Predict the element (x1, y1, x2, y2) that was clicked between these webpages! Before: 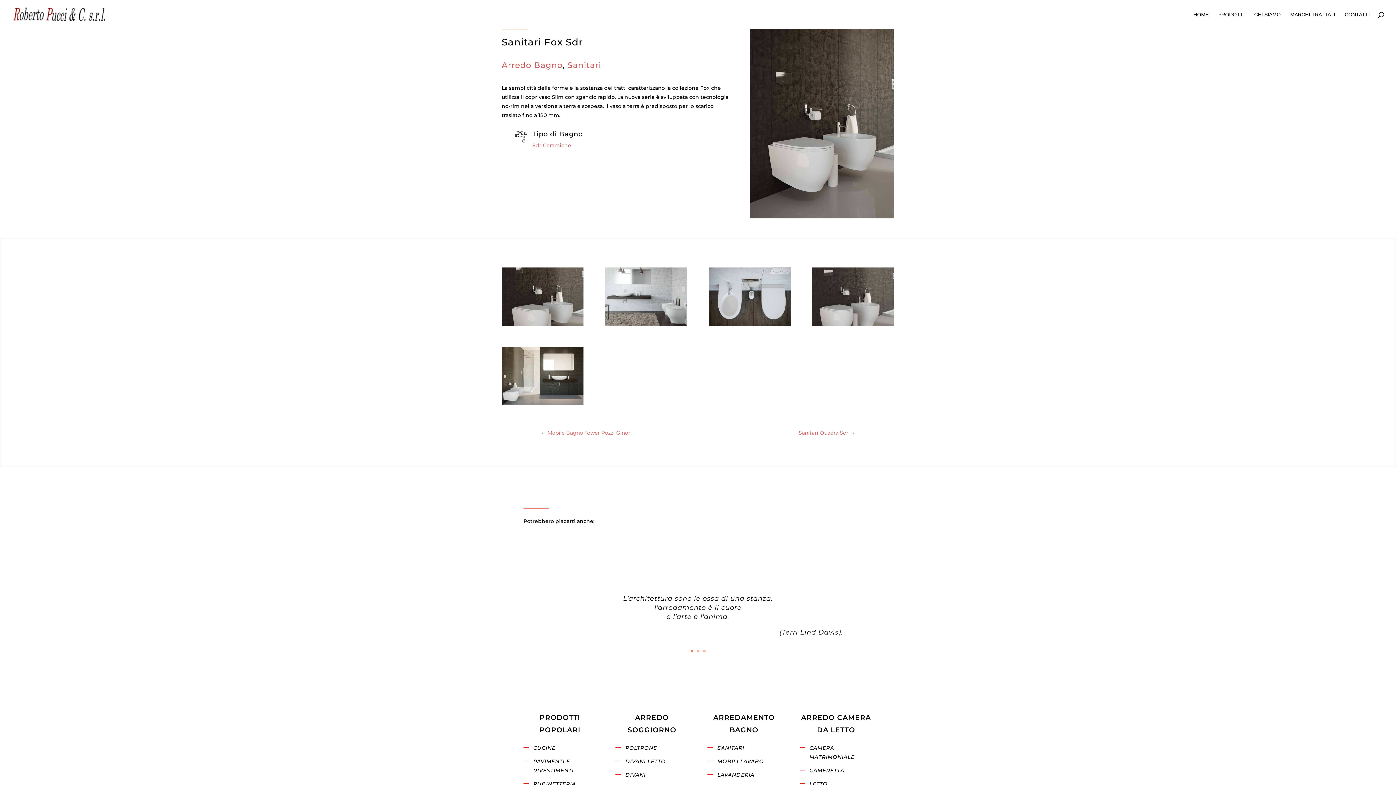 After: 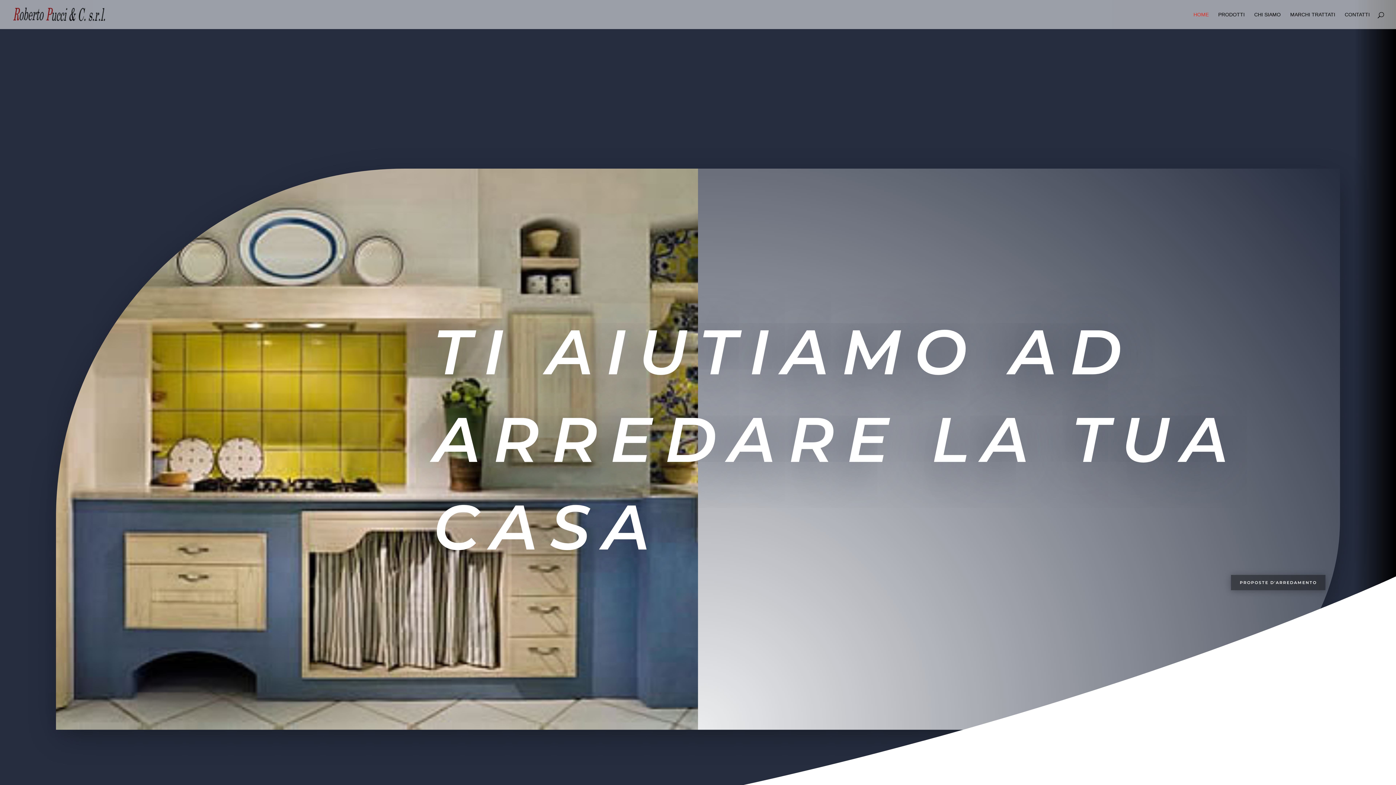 Action: label: HOME bbox: (1193, 12, 1209, 29)